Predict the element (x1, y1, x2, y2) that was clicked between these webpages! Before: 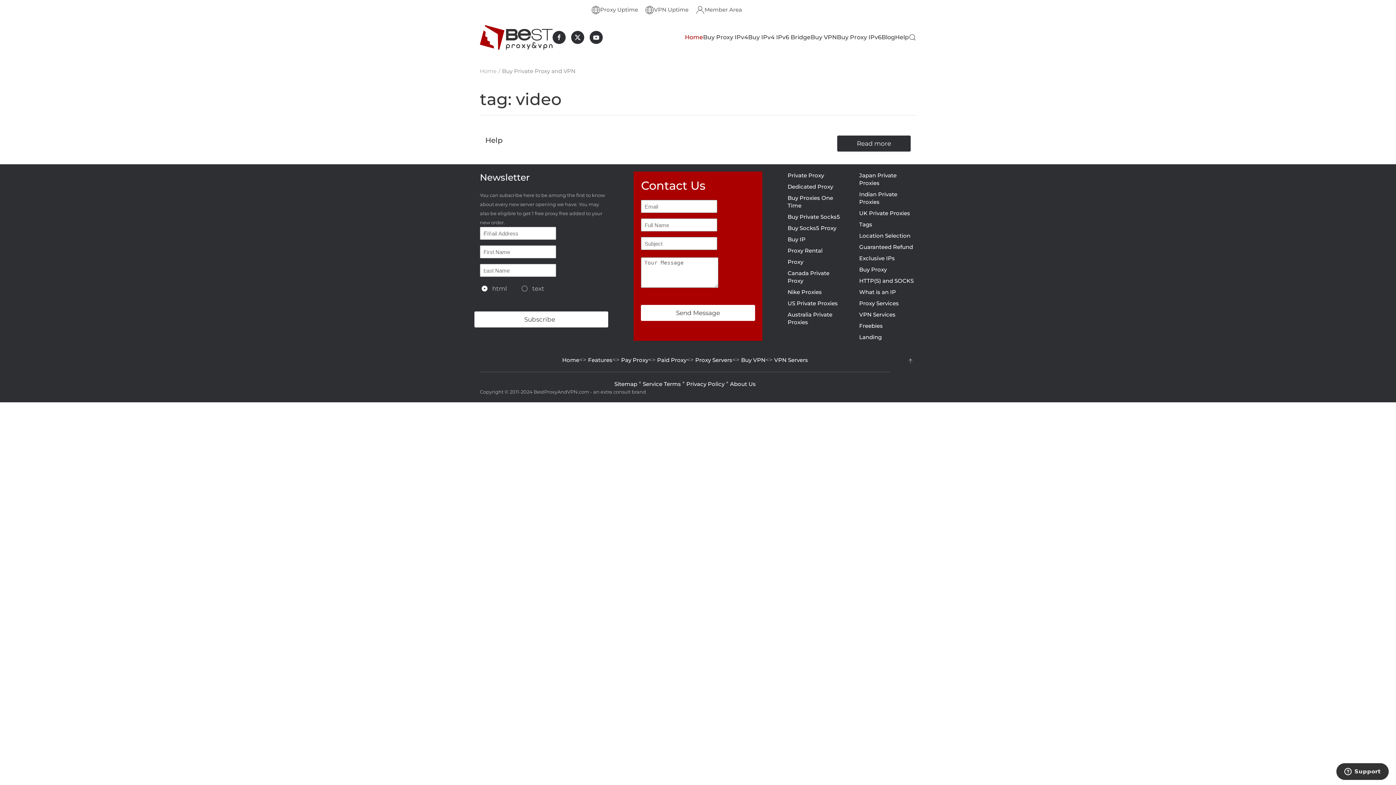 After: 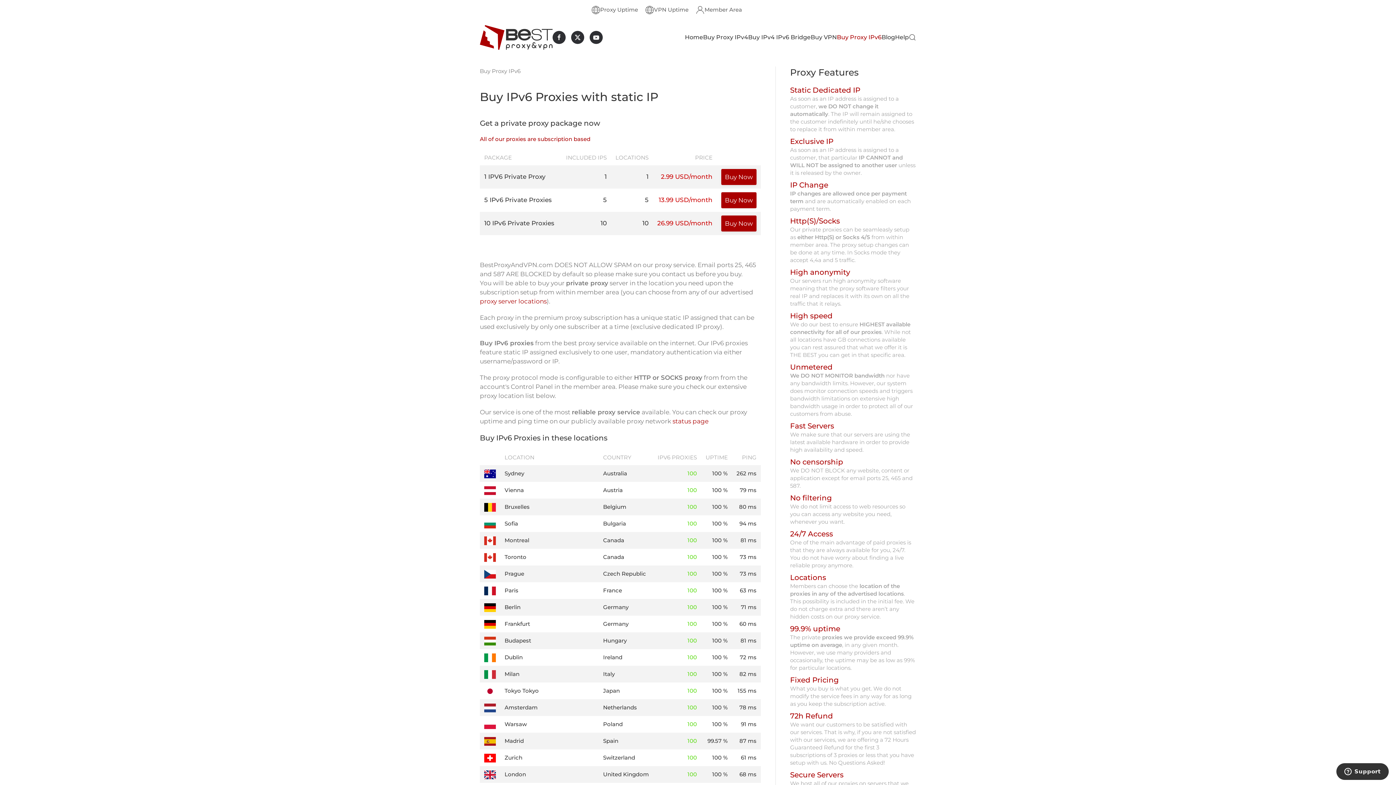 Action: label: Buy Proxy IPv6 bbox: (837, 21, 881, 53)